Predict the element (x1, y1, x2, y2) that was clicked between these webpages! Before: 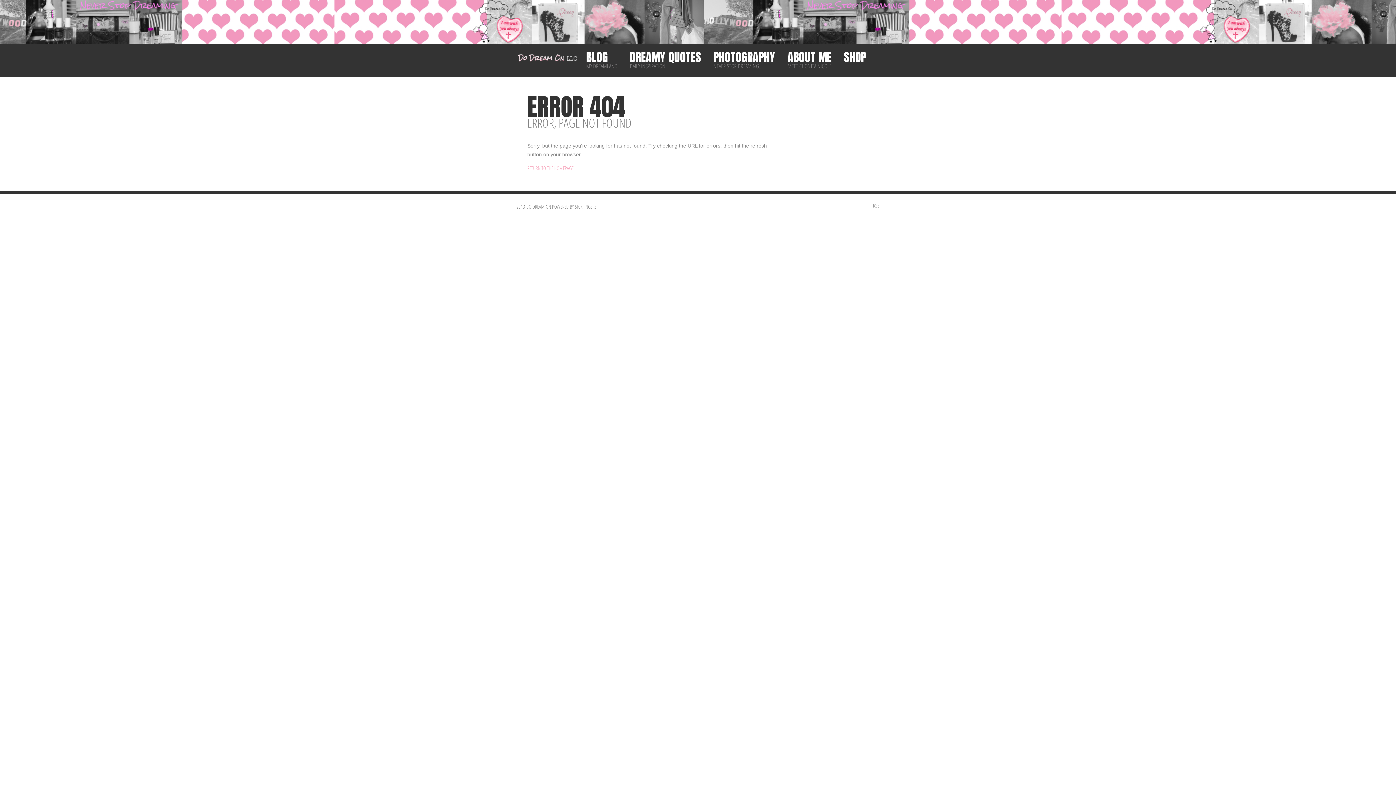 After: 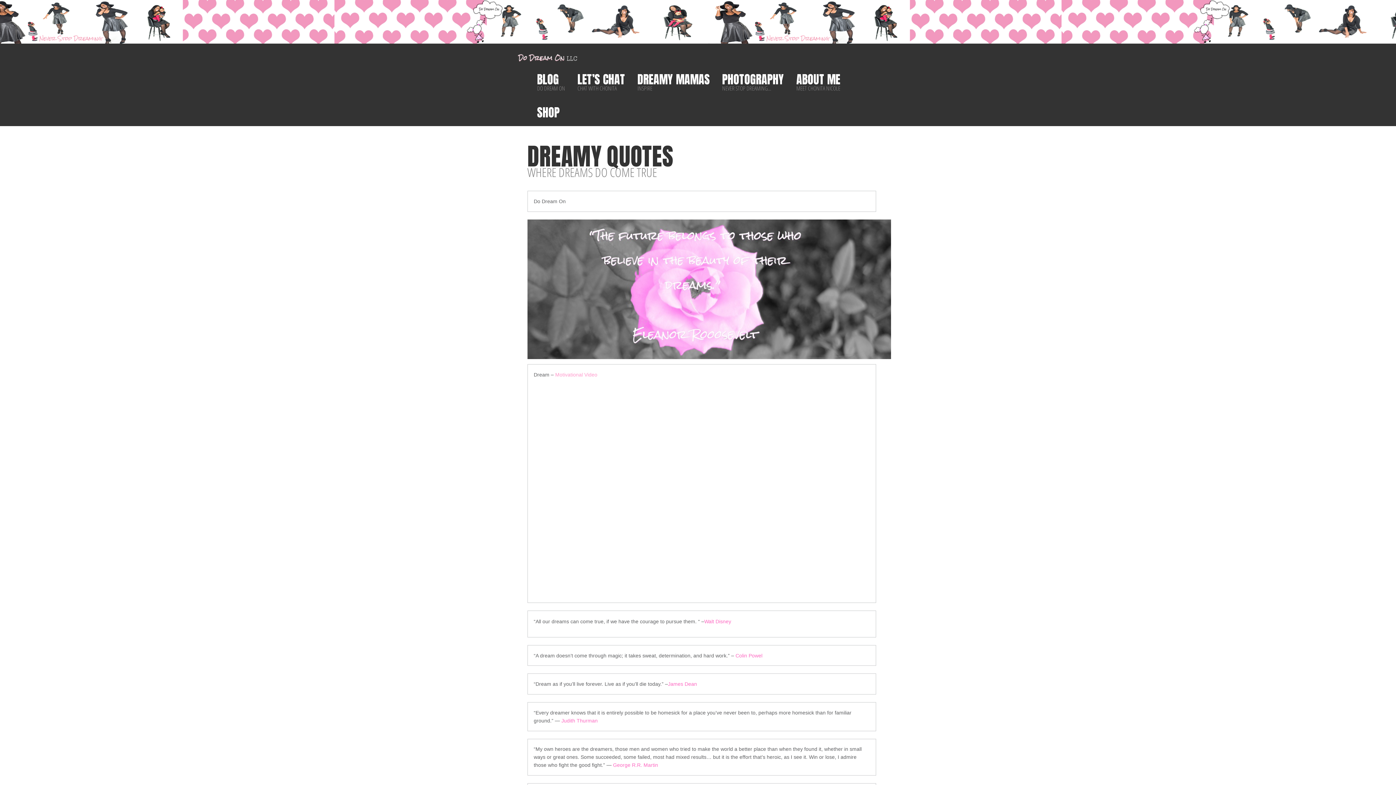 Action: bbox: (623, 43, 707, 76) label: DREAMY QUOTES
DAILY INSPIRATION